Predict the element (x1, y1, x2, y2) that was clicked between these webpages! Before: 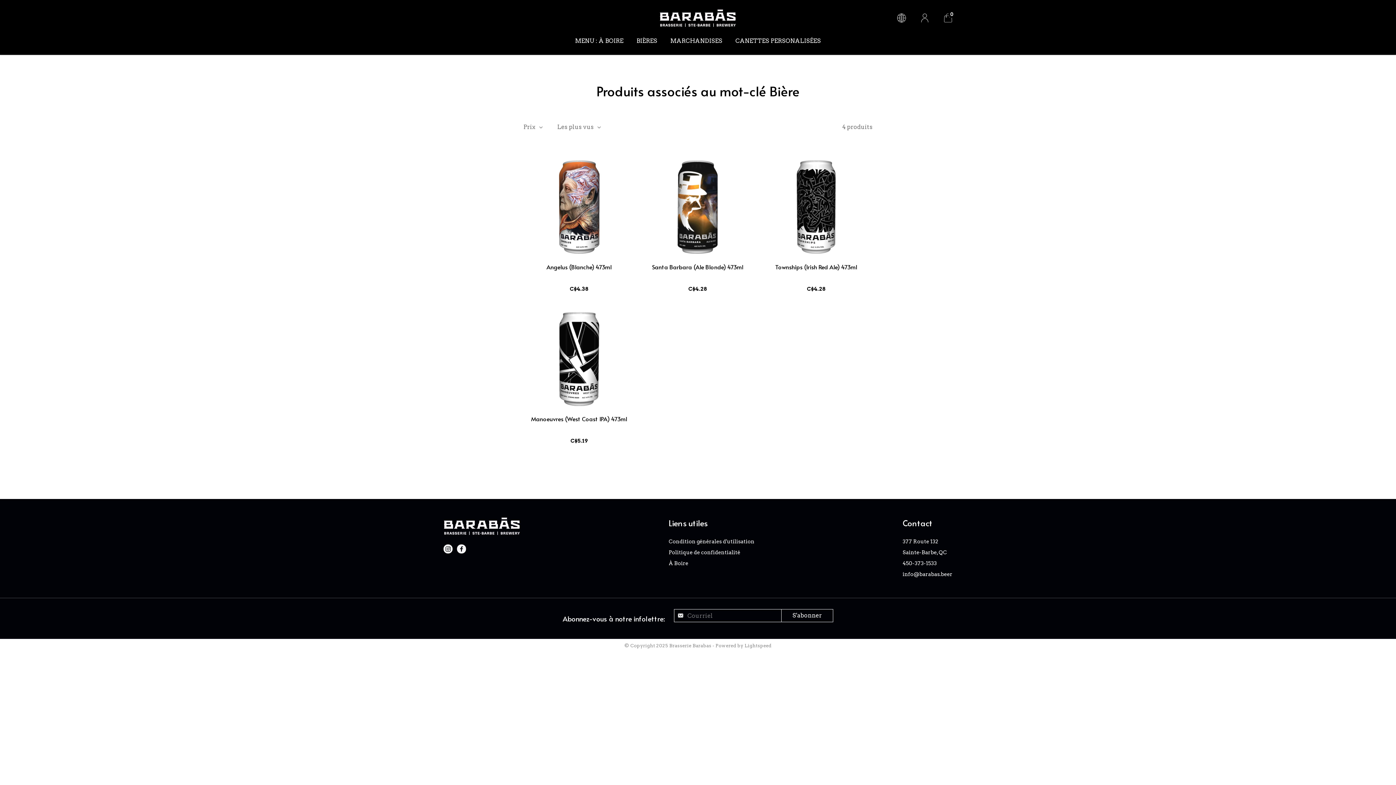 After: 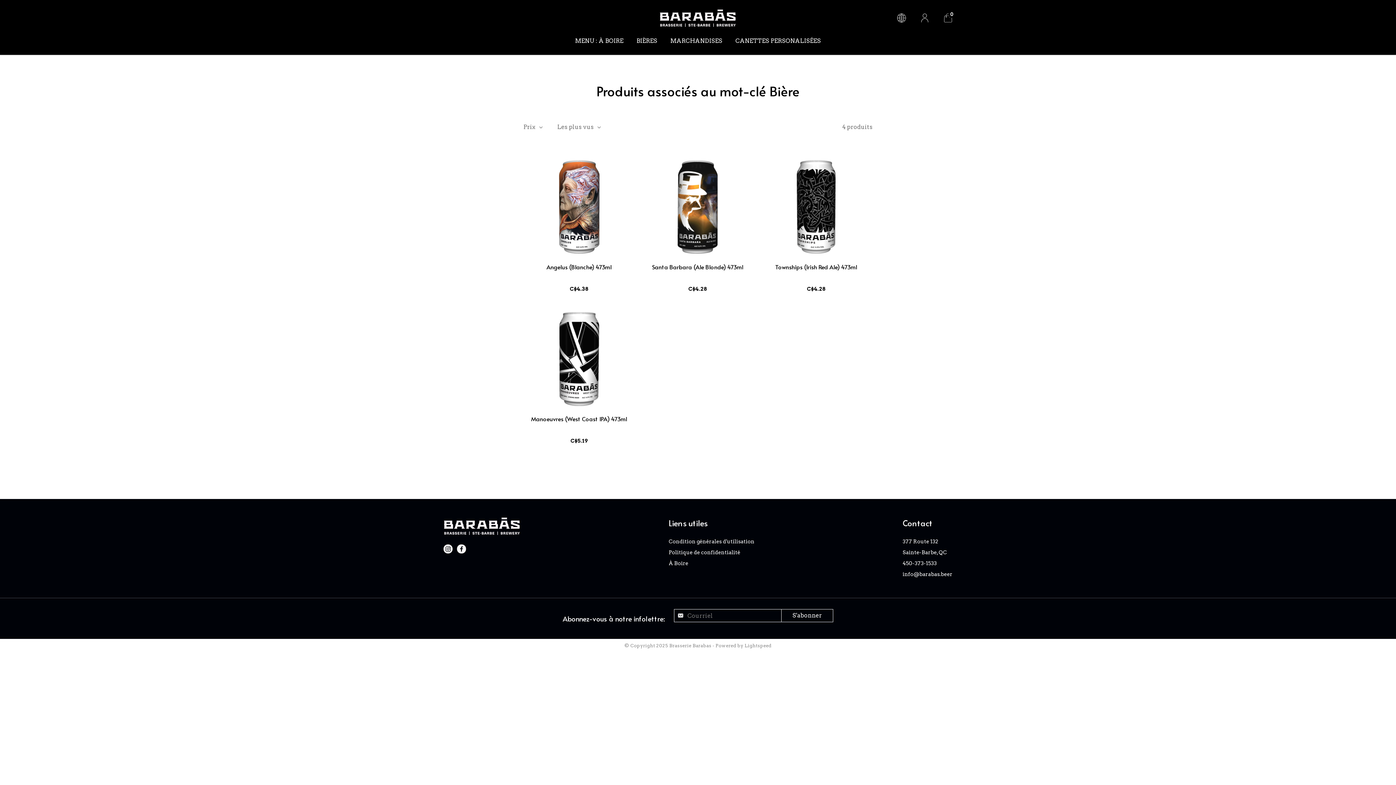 Action: bbox: (443, 547, 452, 553)